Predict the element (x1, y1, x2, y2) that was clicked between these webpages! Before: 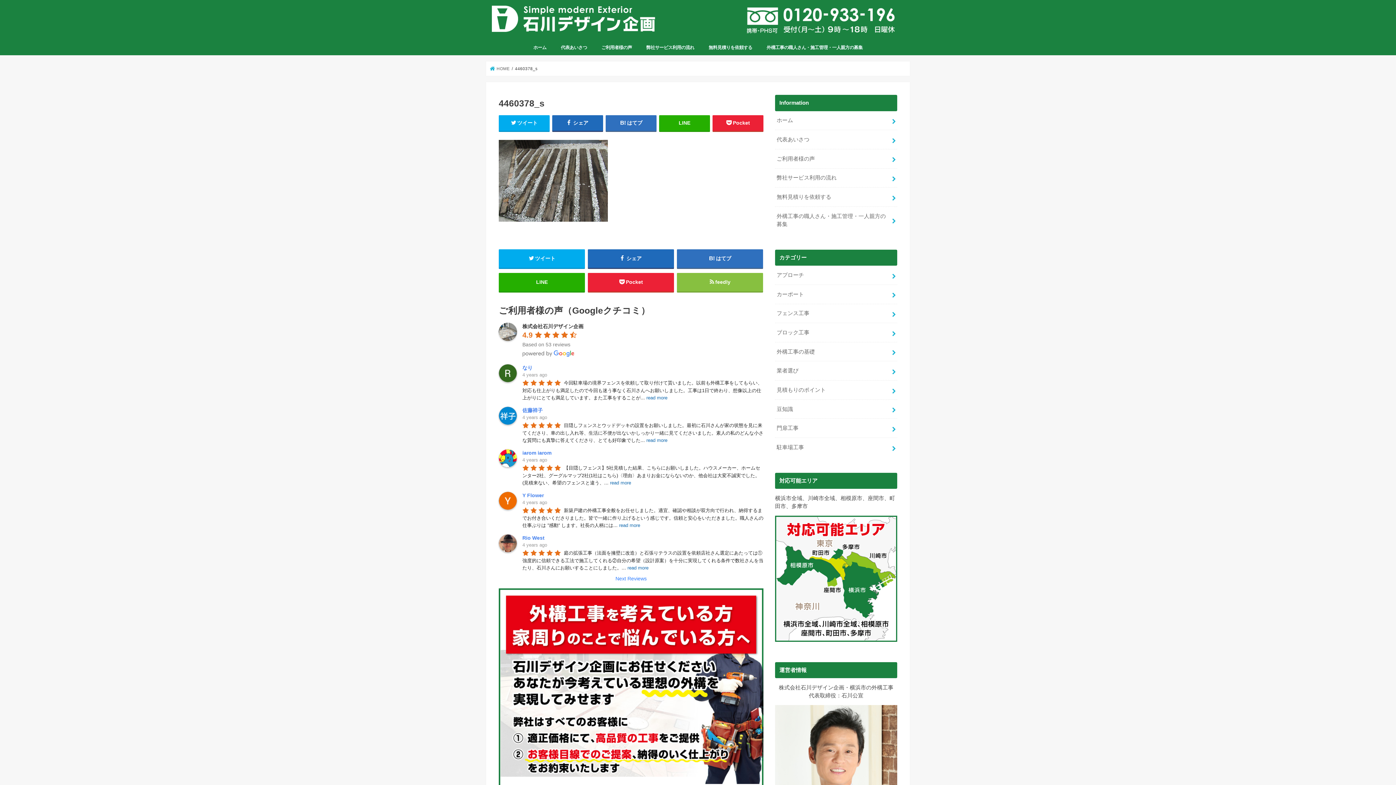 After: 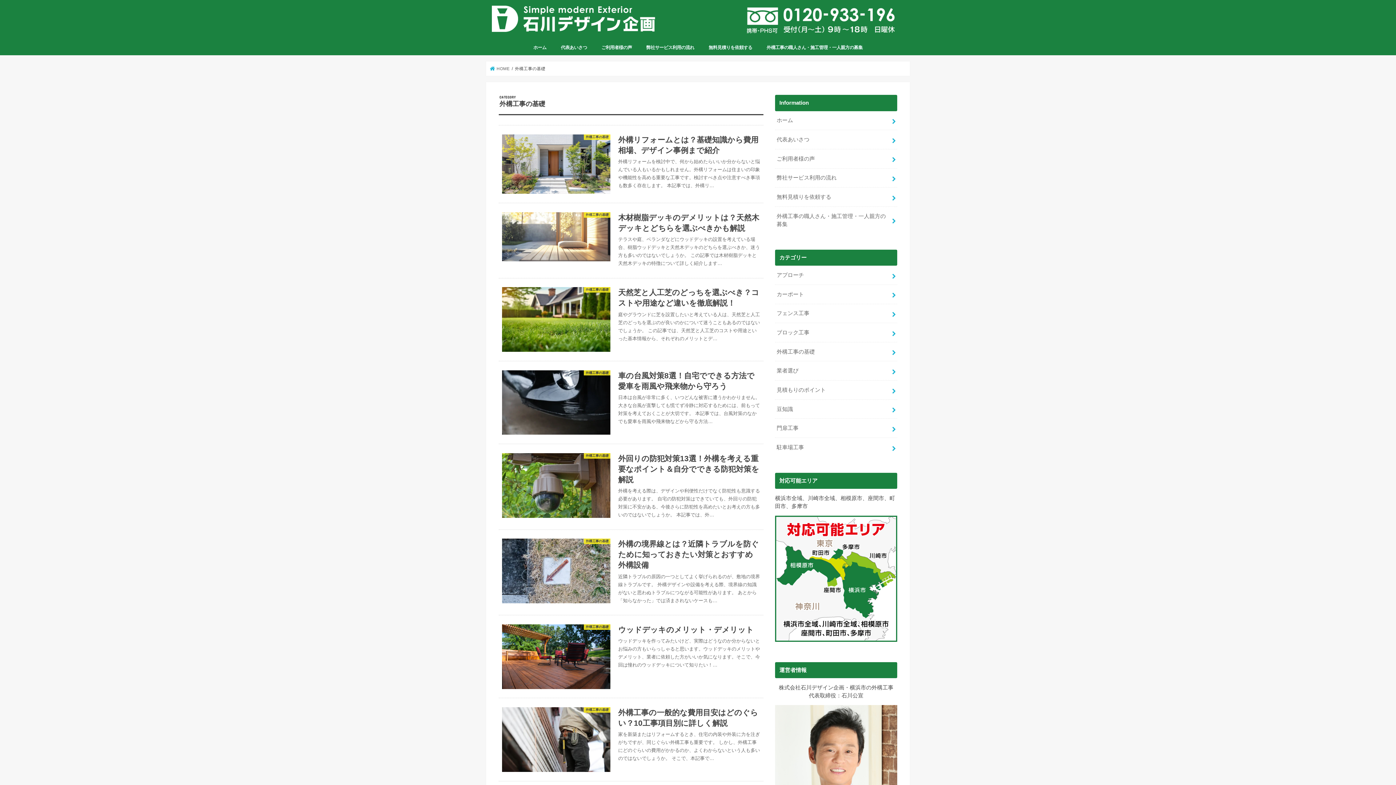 Action: label: 外構工事の基礎 bbox: (775, 342, 897, 361)